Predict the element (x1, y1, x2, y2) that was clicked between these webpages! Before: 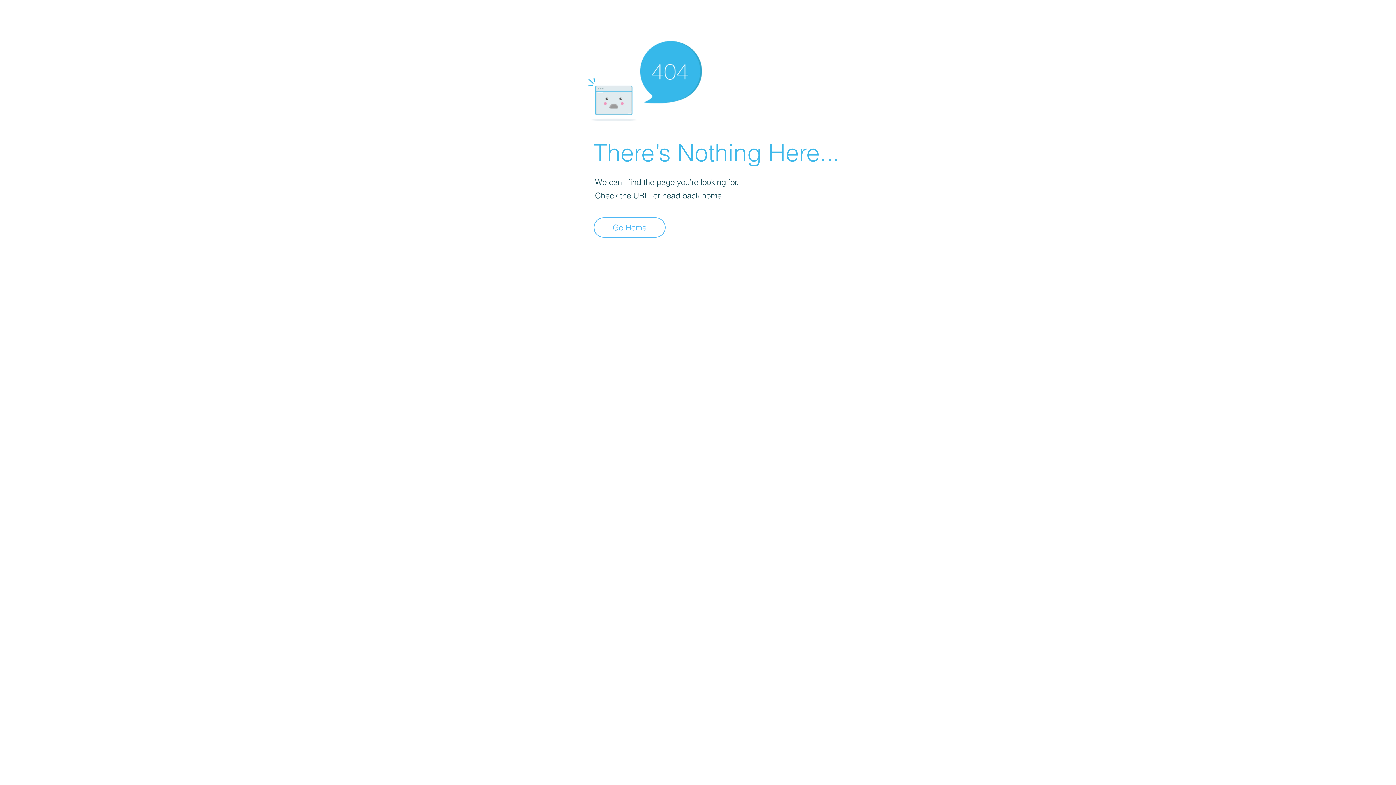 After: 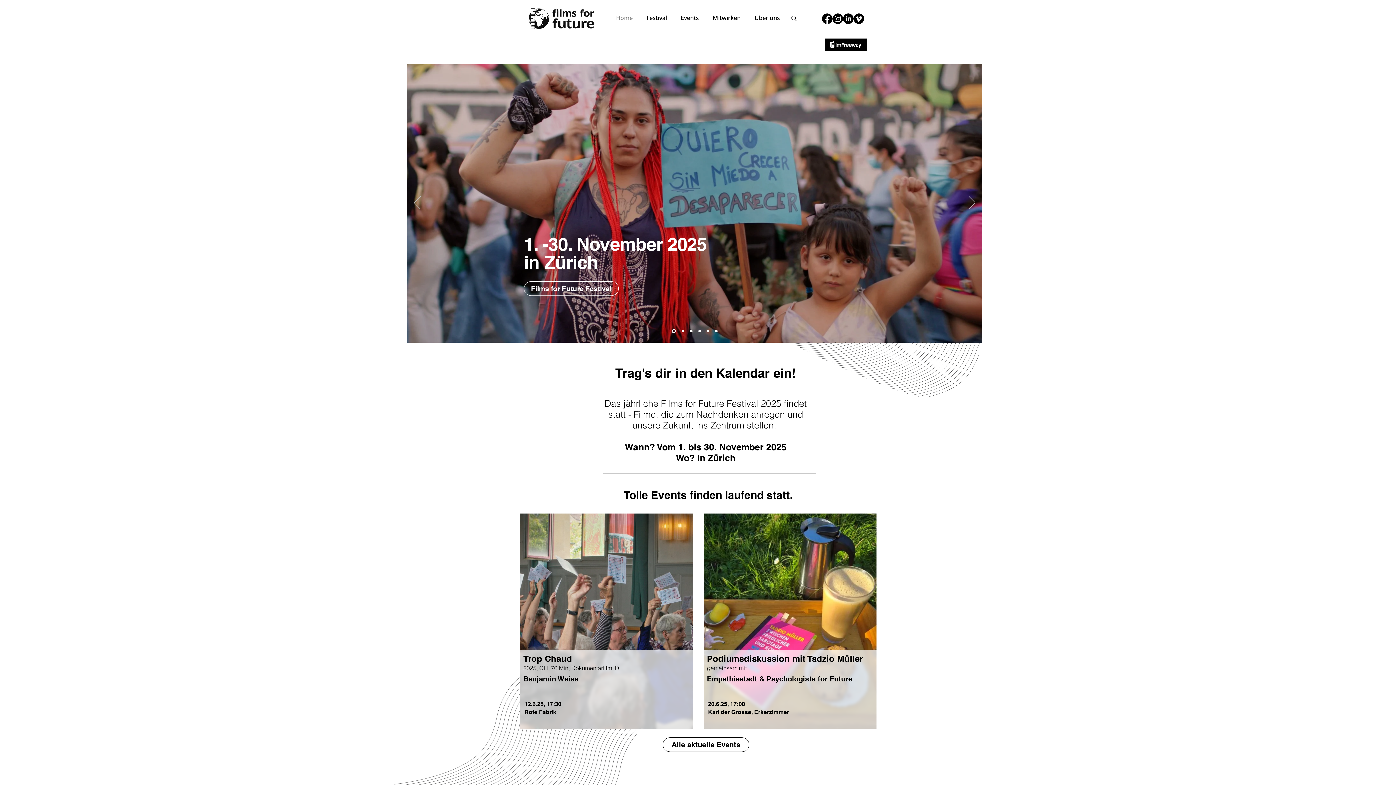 Action: label: Go Home bbox: (593, 217, 665, 237)